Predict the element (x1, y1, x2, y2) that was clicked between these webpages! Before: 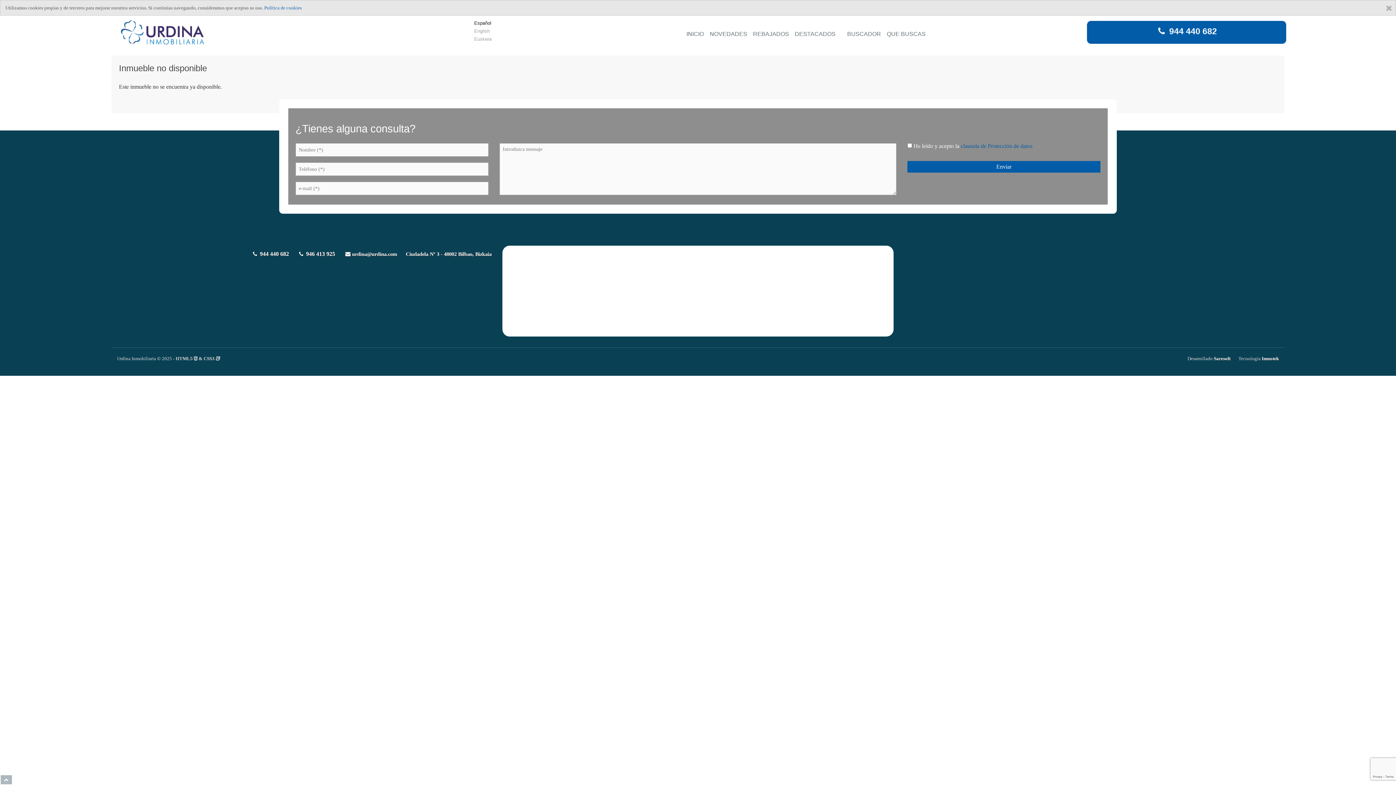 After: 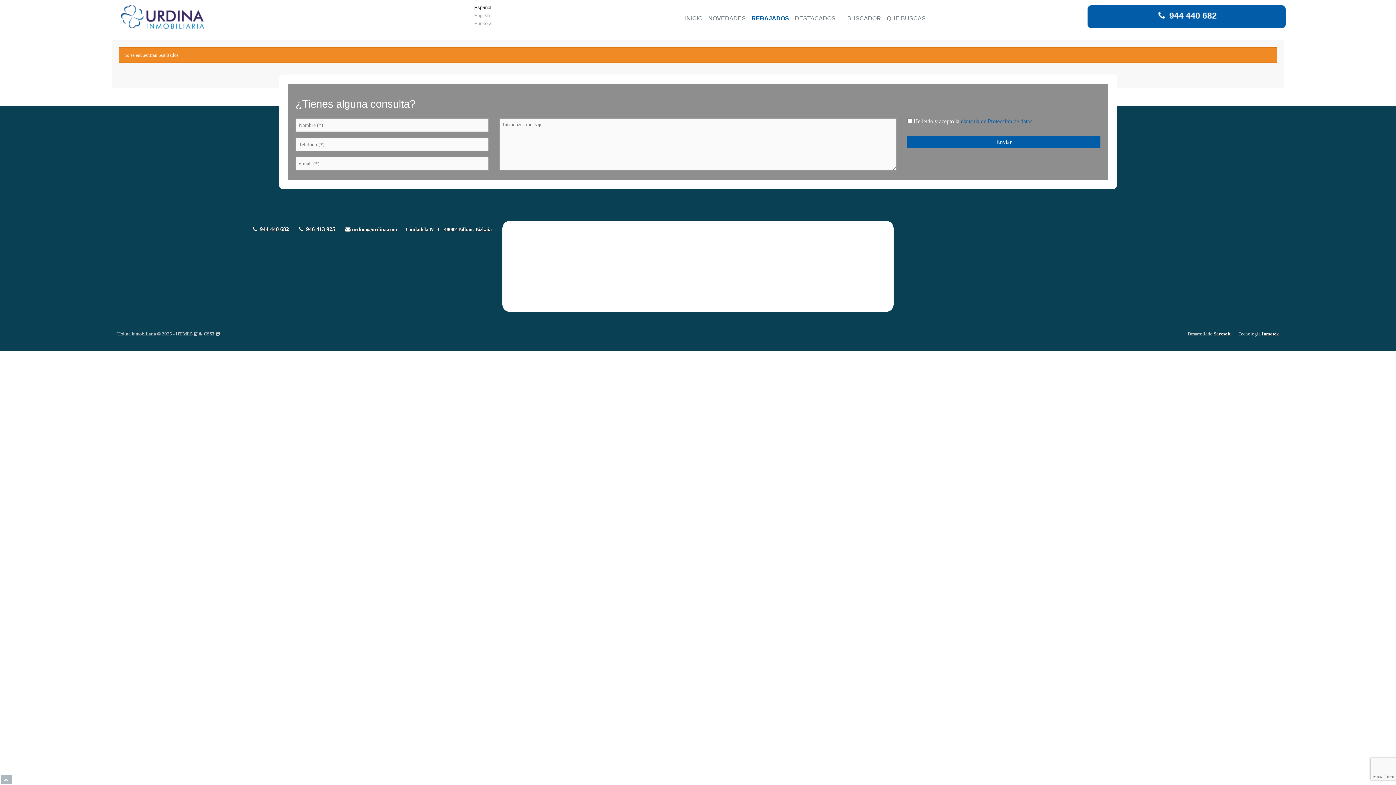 Action: label: REBAJADOS bbox: (750, 24, 792, 43)